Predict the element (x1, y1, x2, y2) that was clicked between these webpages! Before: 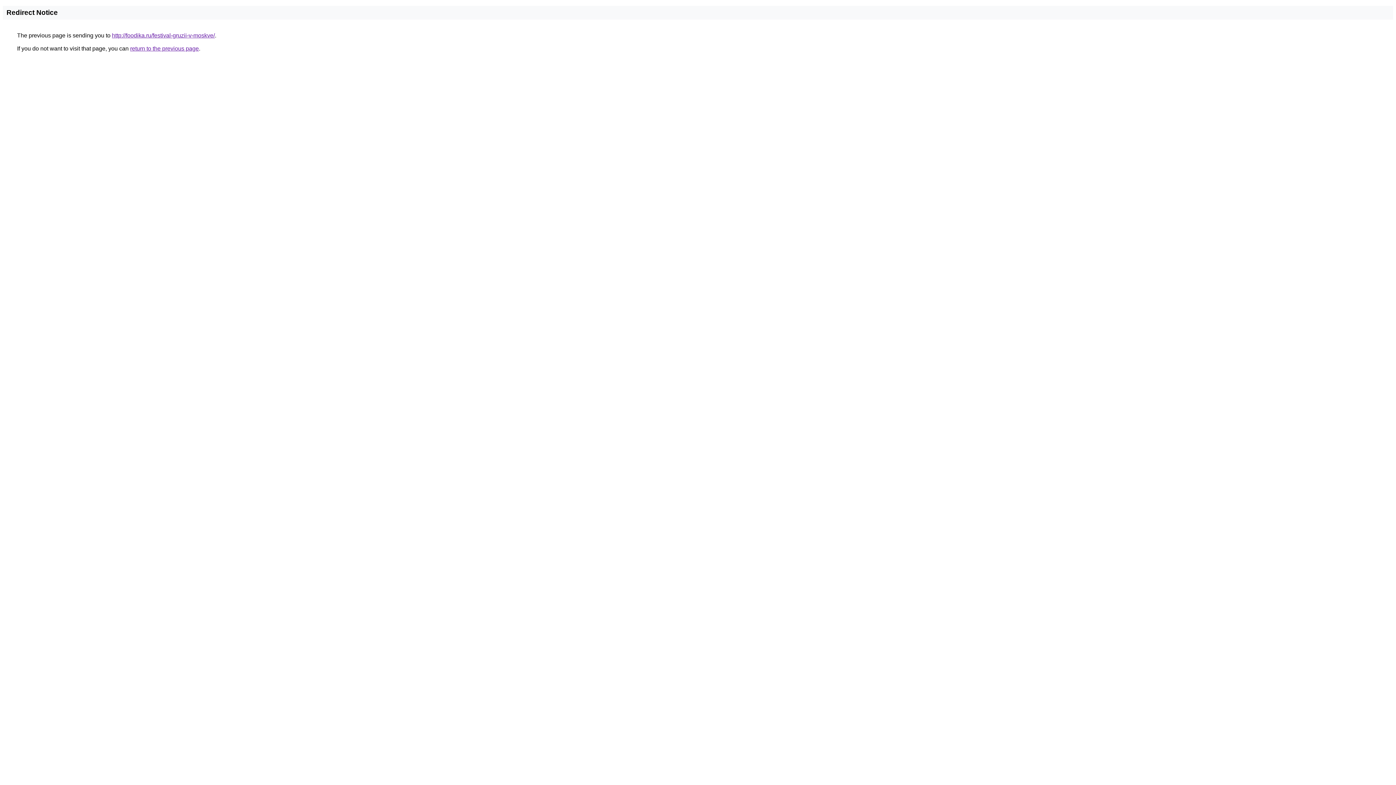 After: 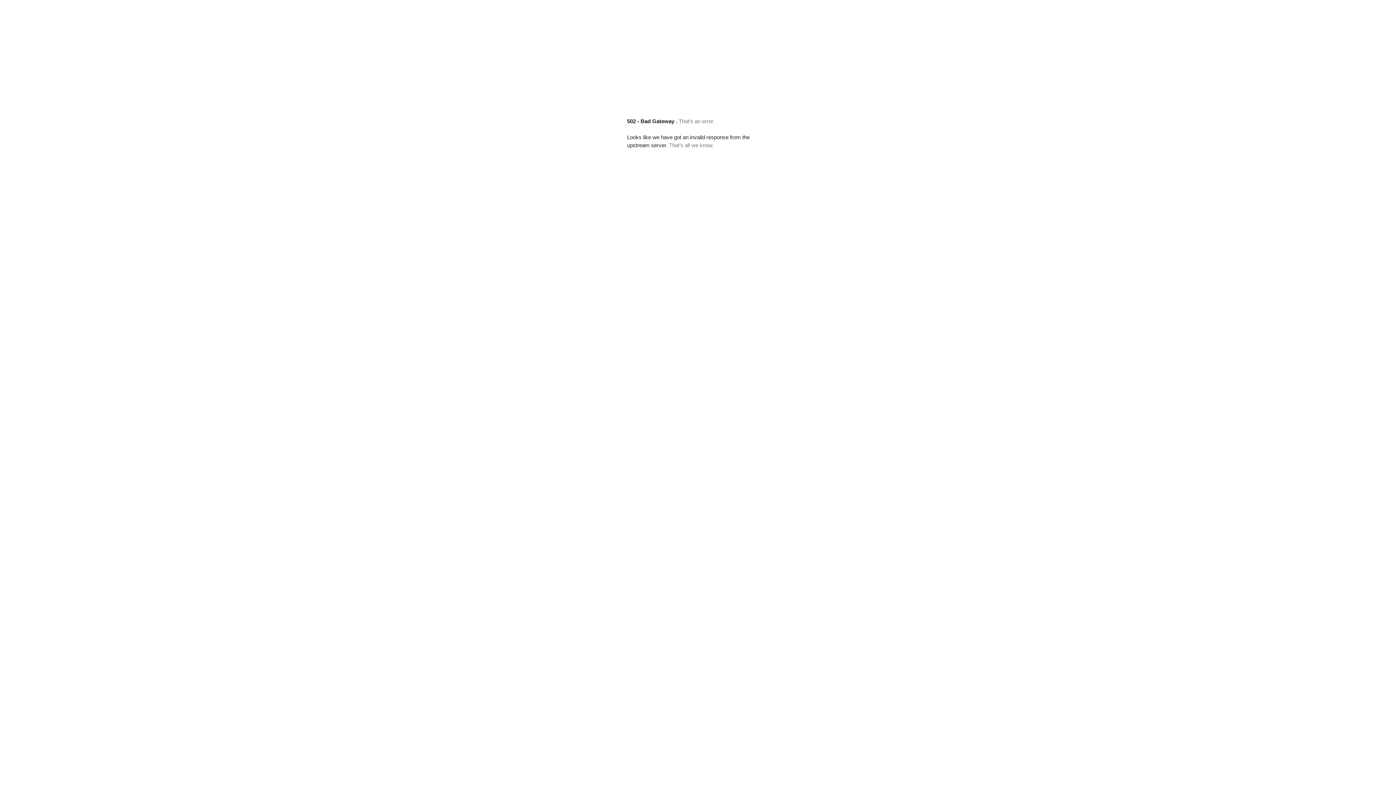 Action: bbox: (112, 32, 214, 38) label: http://foodika.ru/festival-gruzii-v-moskve/